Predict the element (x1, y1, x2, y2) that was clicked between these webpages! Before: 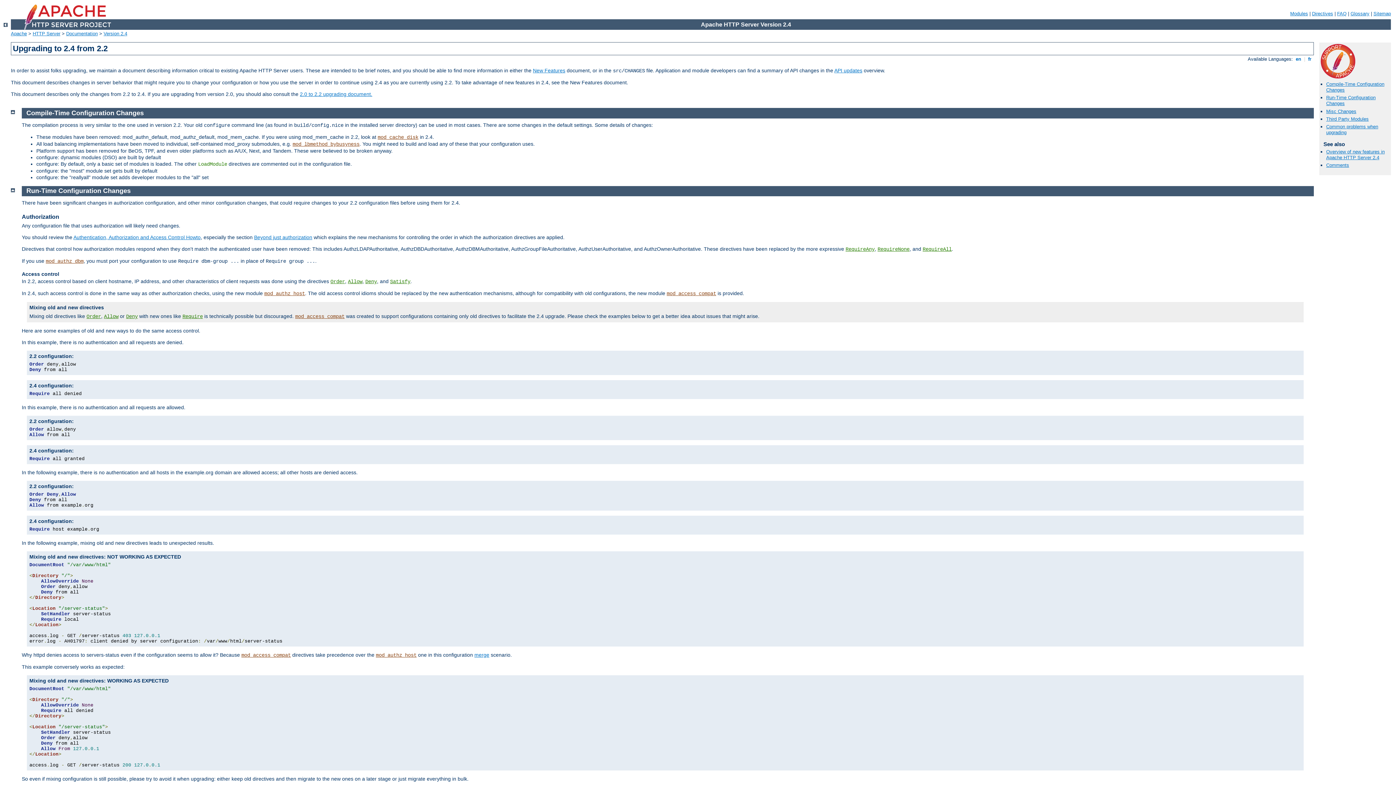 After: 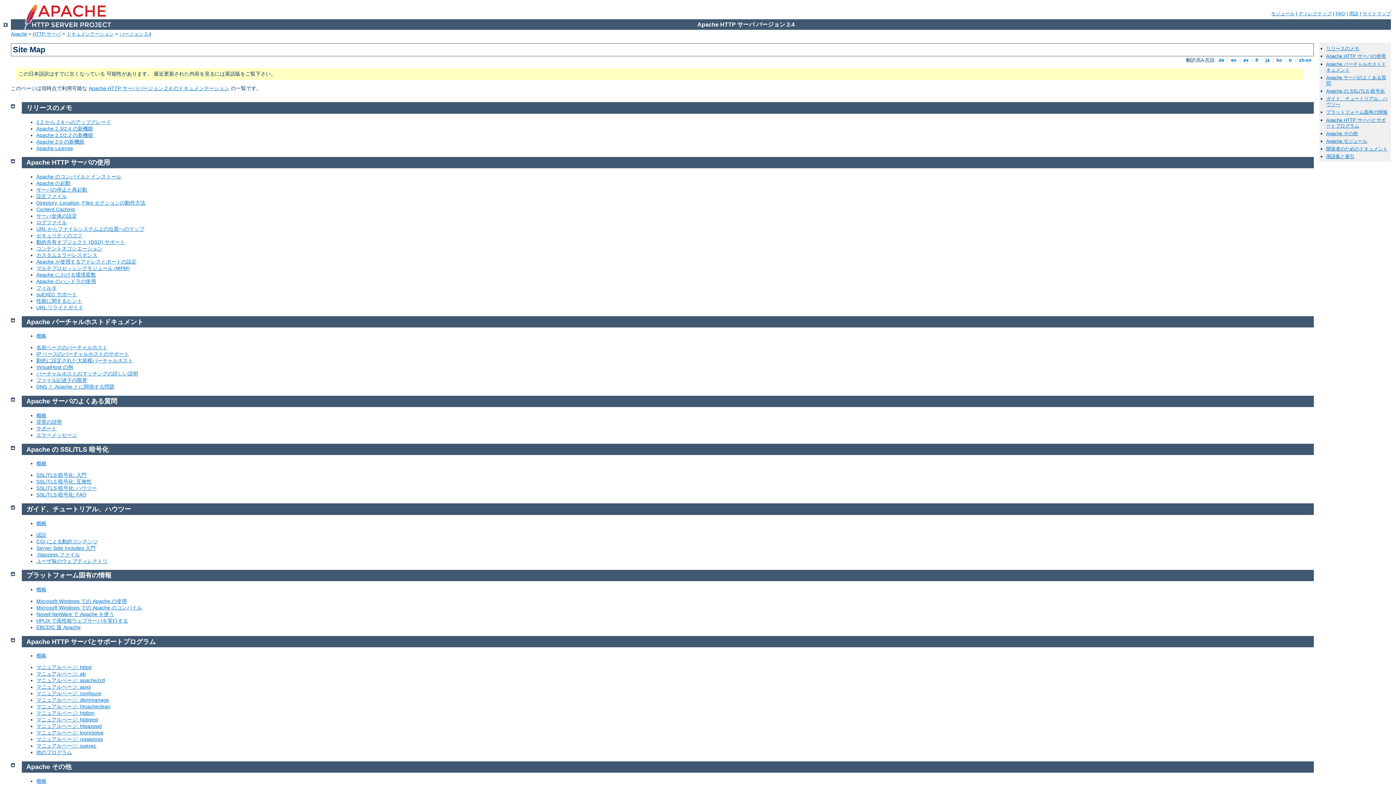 Action: label: Sitemap bbox: (1373, 10, 1391, 16)